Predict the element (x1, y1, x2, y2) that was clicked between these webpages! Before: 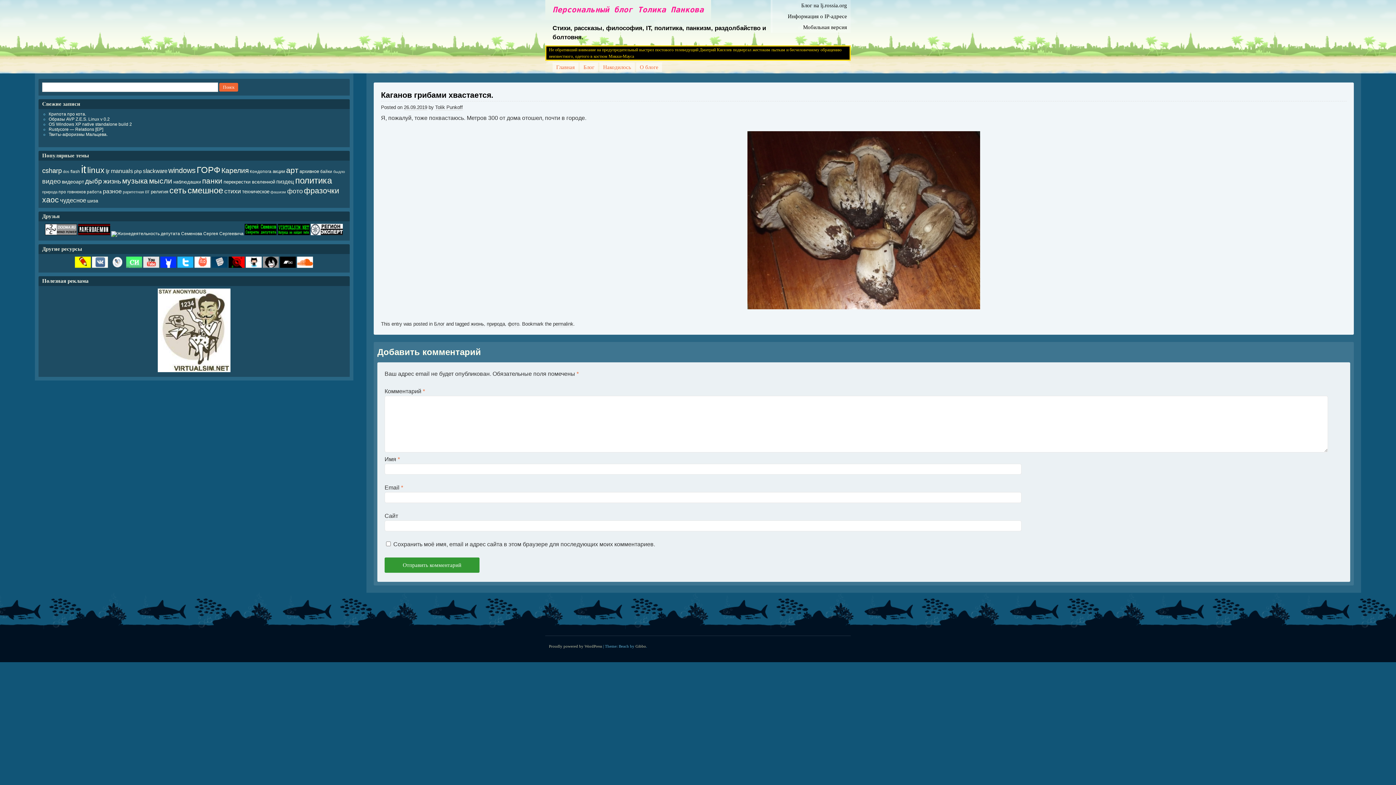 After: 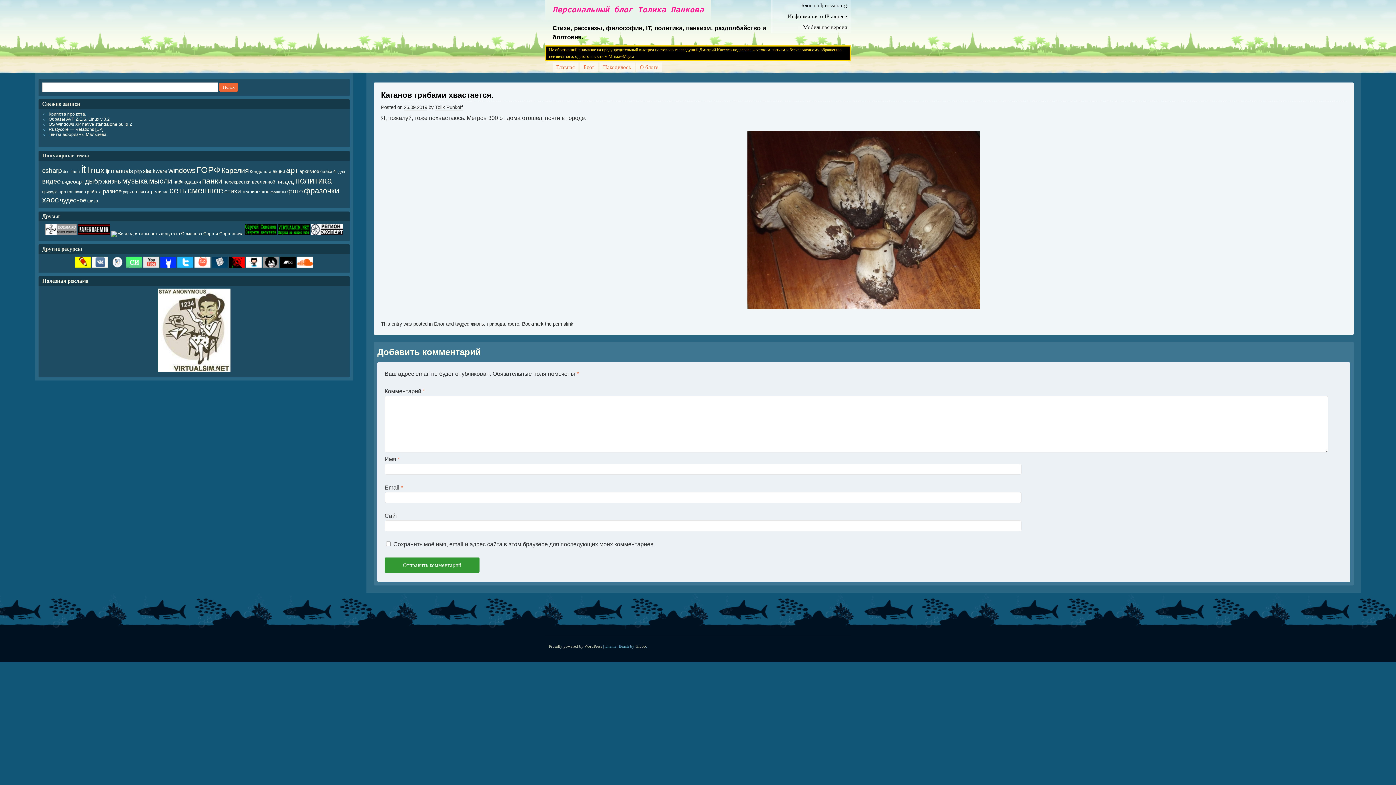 Action: bbox: (126, 264, 142, 269)